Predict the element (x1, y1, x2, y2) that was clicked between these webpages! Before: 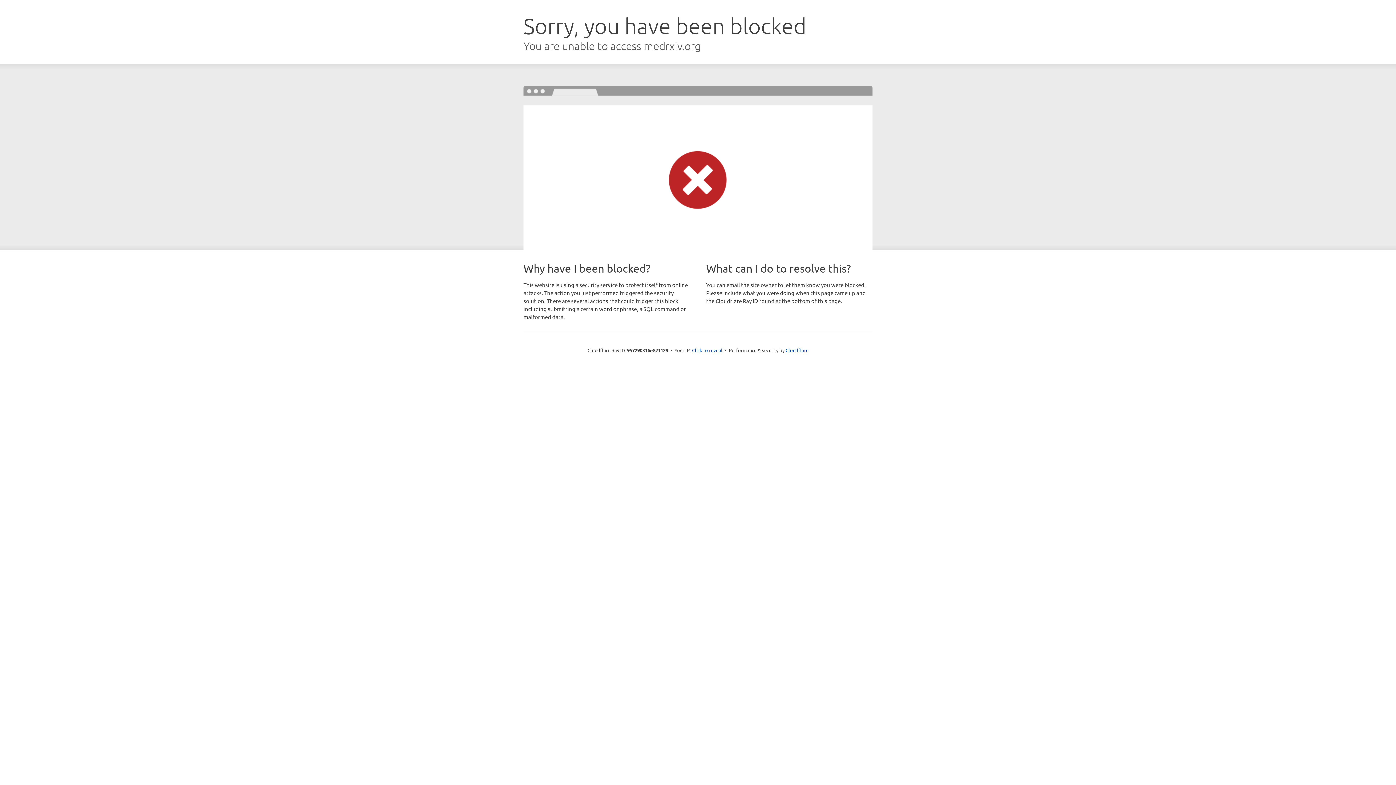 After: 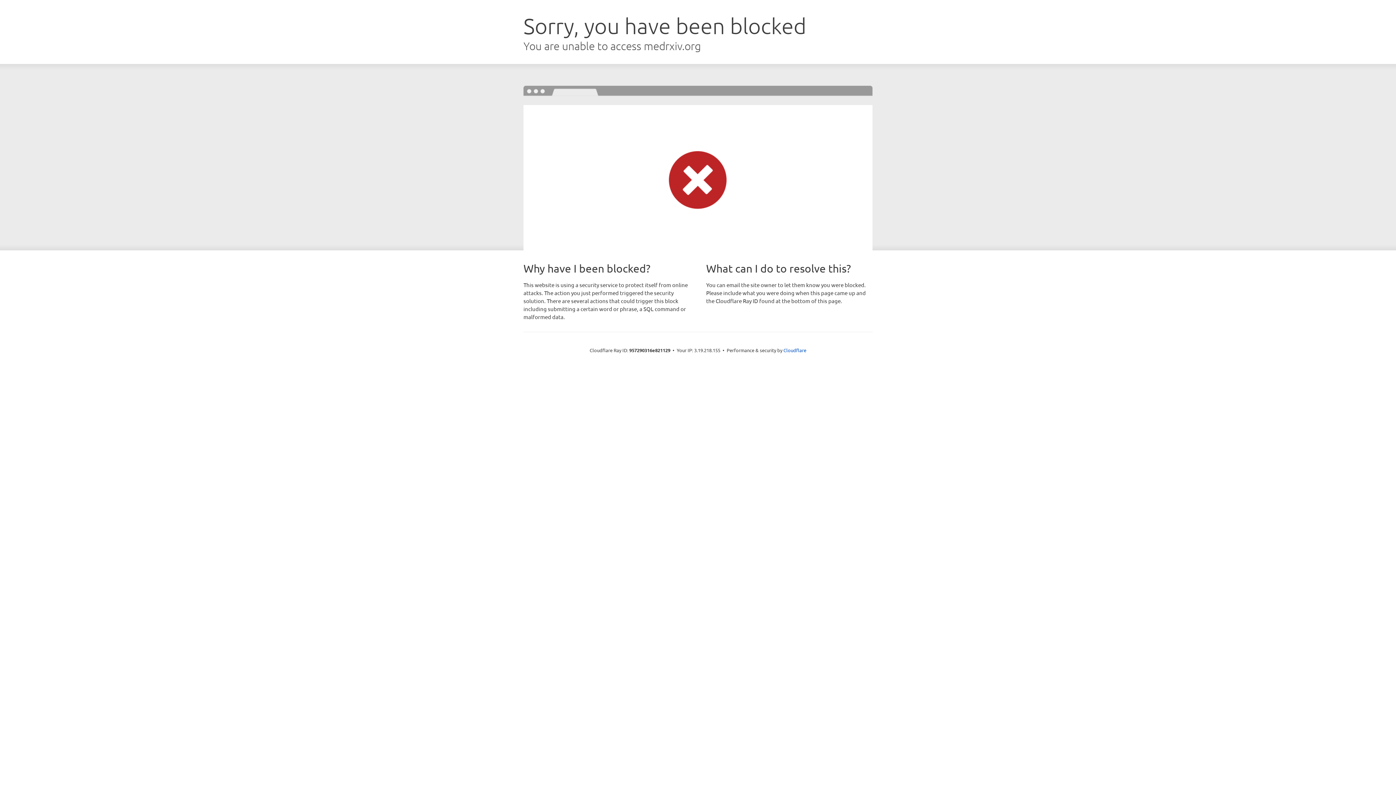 Action: label: Click to reveal bbox: (692, 346, 722, 353)